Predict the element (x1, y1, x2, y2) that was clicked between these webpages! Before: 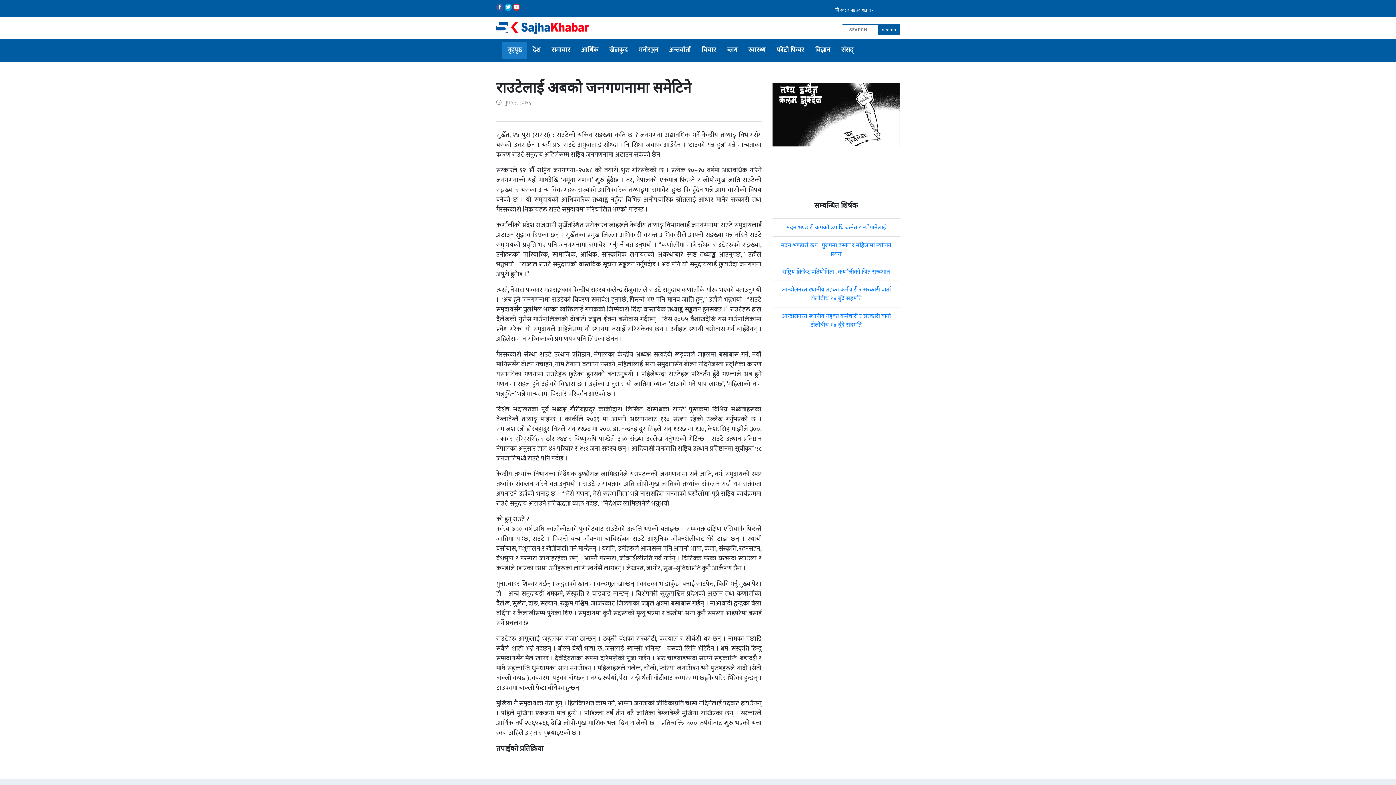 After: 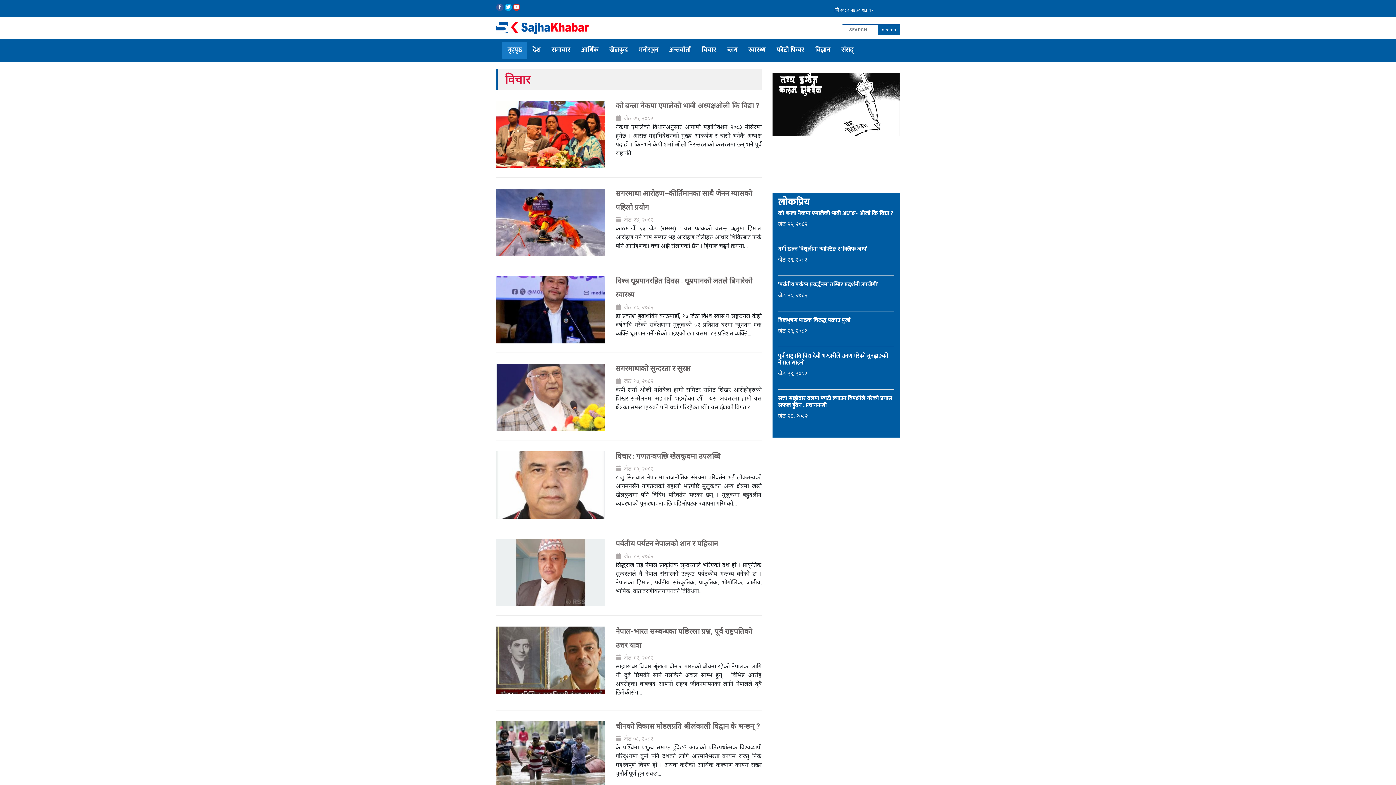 Action: label: विचार bbox: (696, 41, 721, 58)